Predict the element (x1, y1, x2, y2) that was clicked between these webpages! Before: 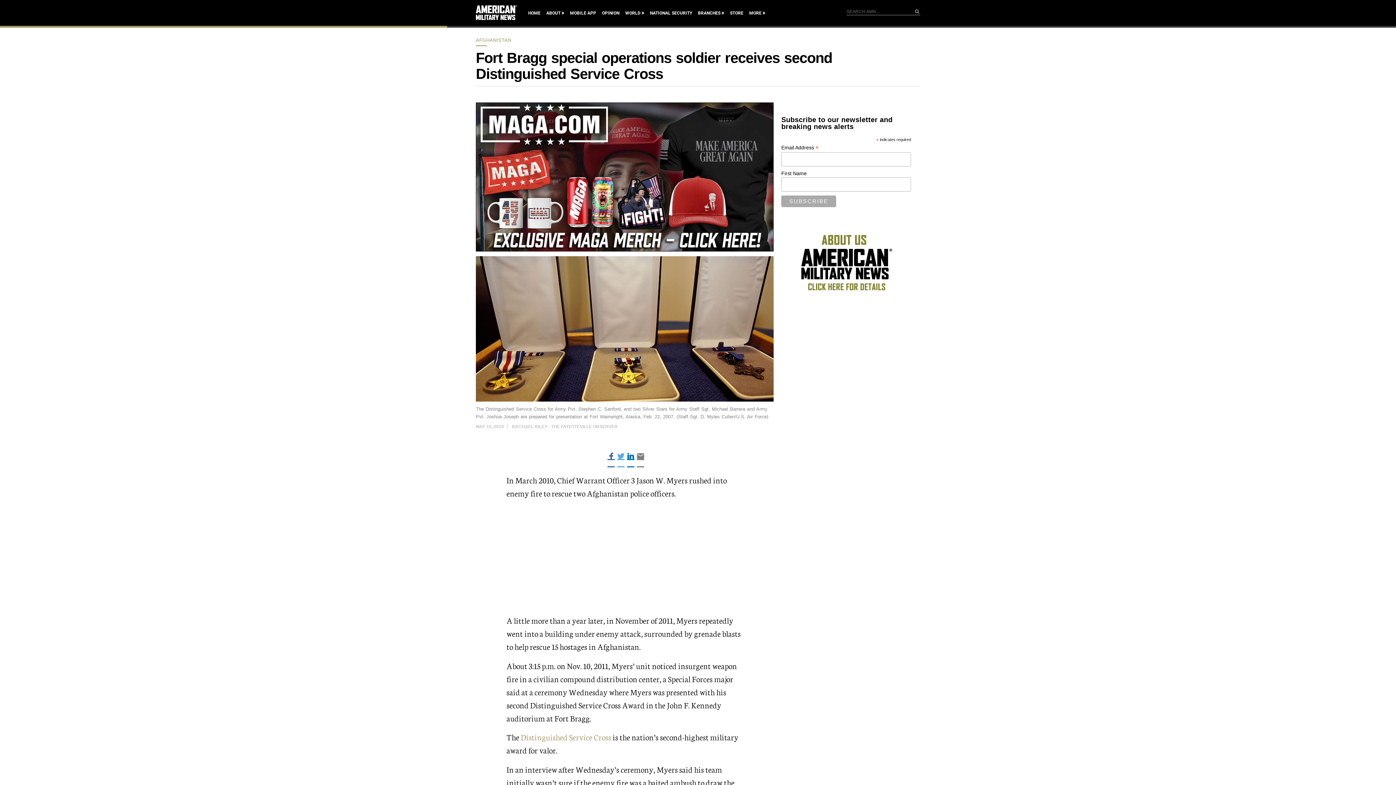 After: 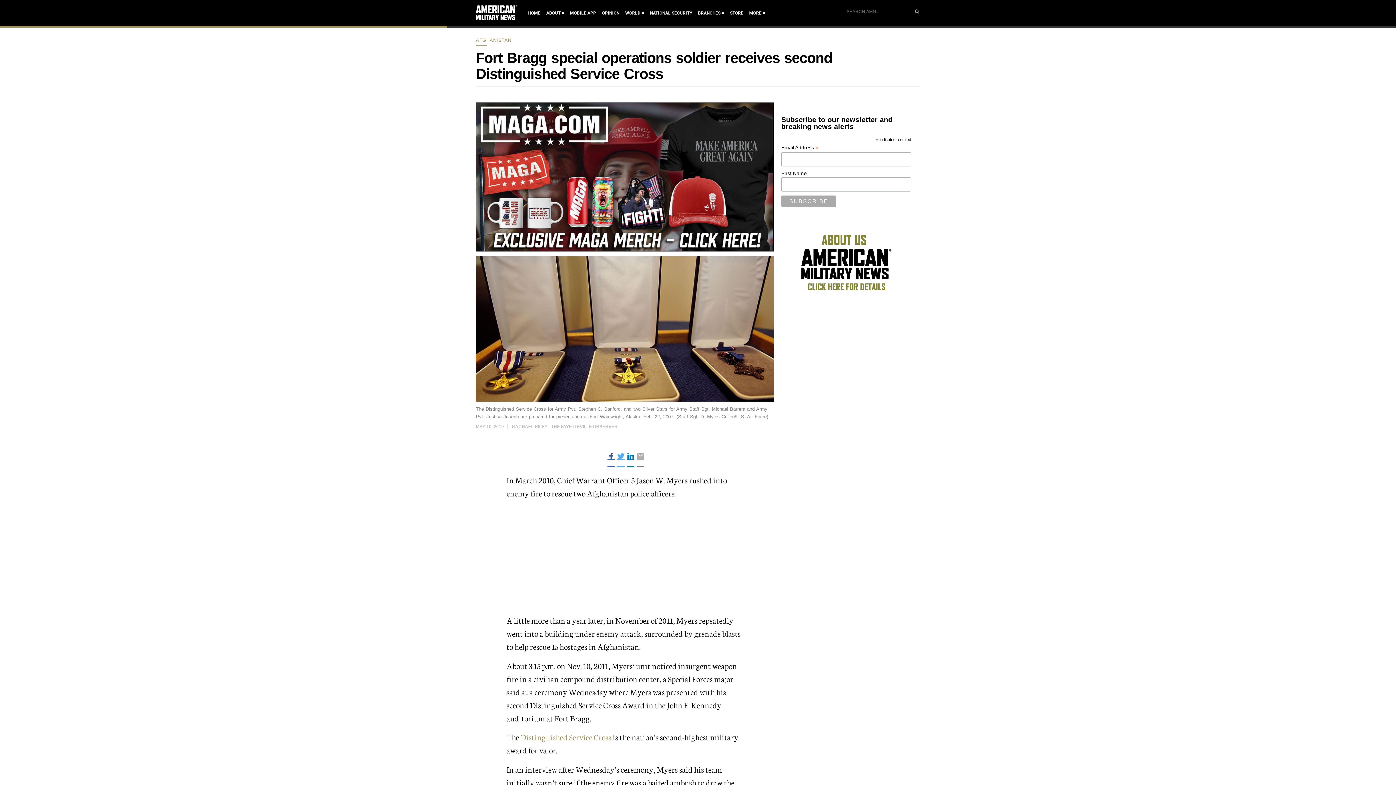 Action: label: 
 bbox: (637, 453, 644, 460)